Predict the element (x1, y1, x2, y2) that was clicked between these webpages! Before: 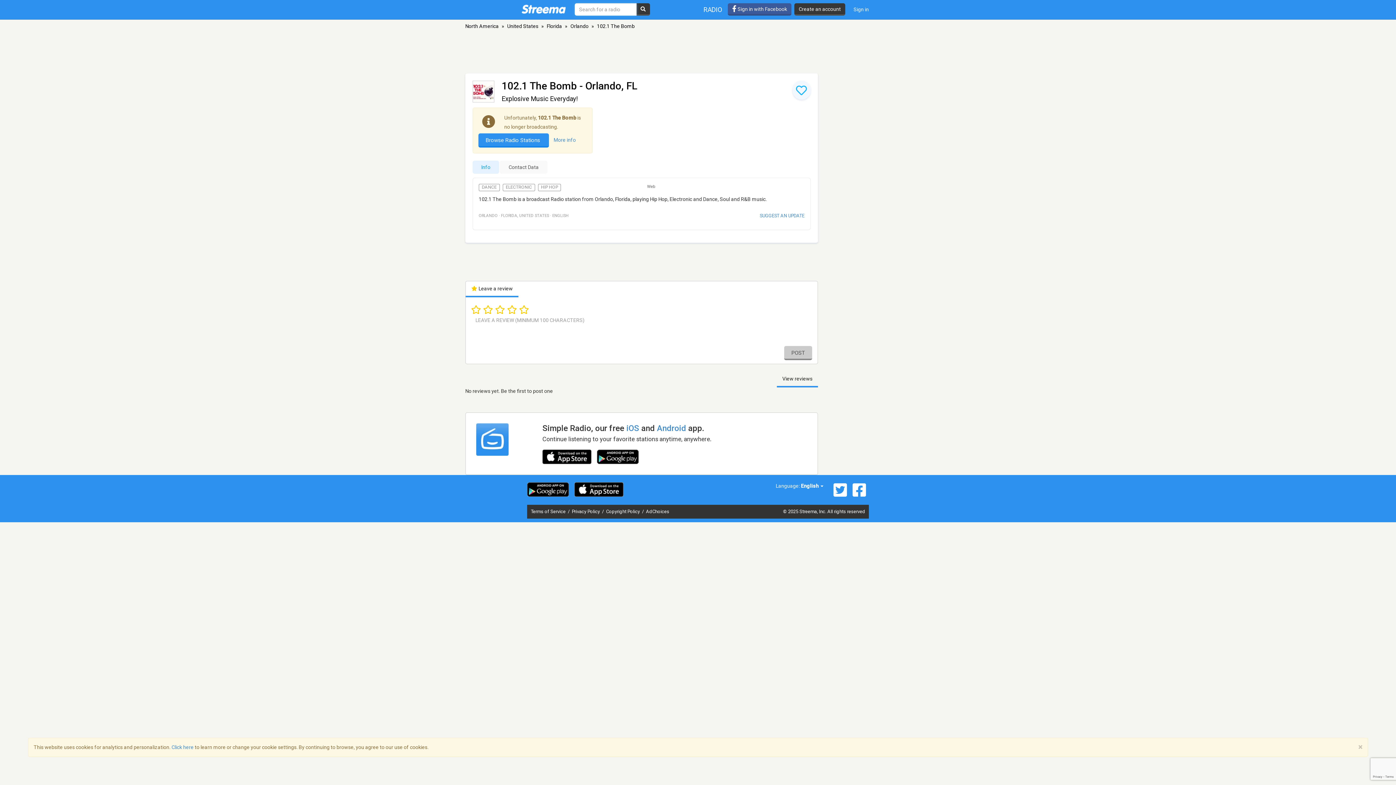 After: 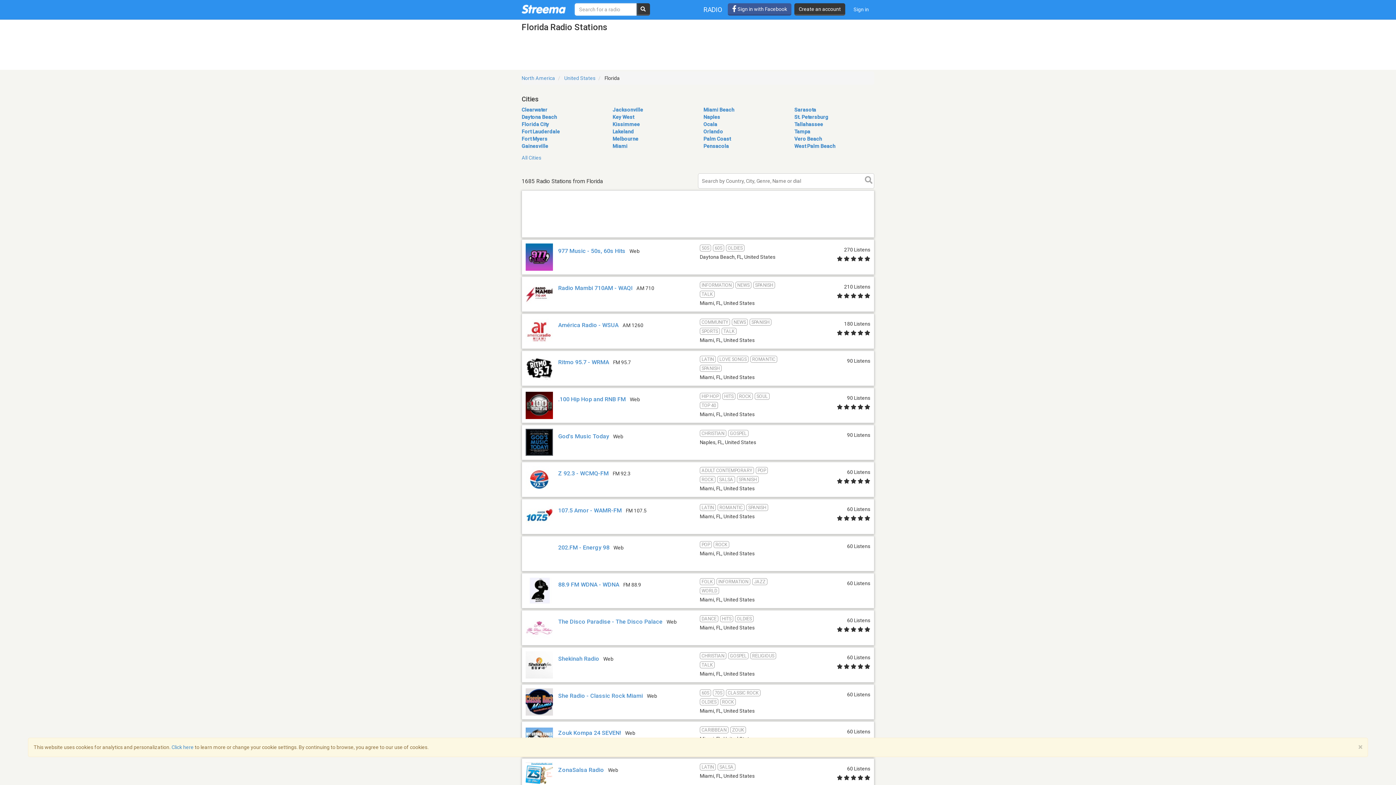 Action: bbox: (546, 23, 562, 29) label: Florida